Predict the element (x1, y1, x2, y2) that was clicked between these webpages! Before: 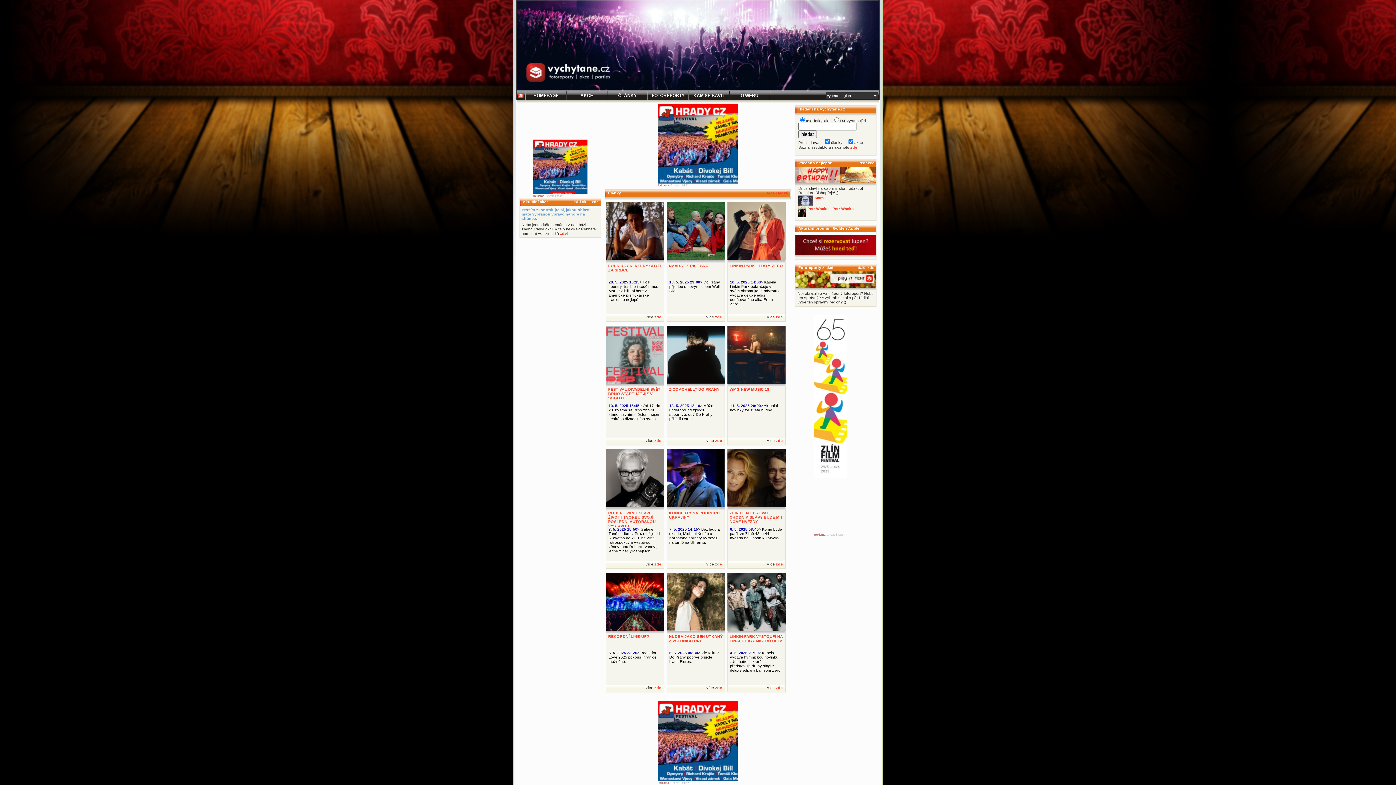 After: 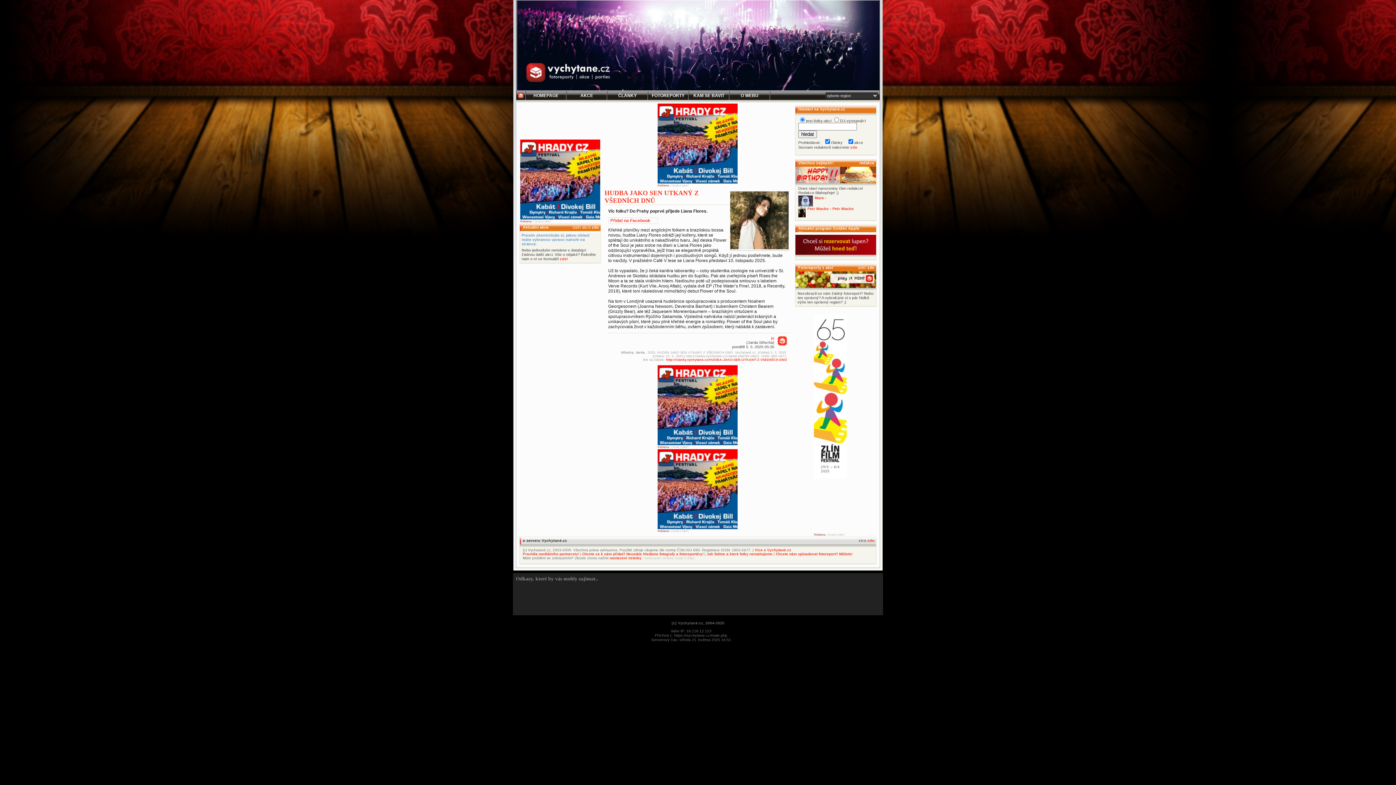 Action: bbox: (666, 573, 725, 631)